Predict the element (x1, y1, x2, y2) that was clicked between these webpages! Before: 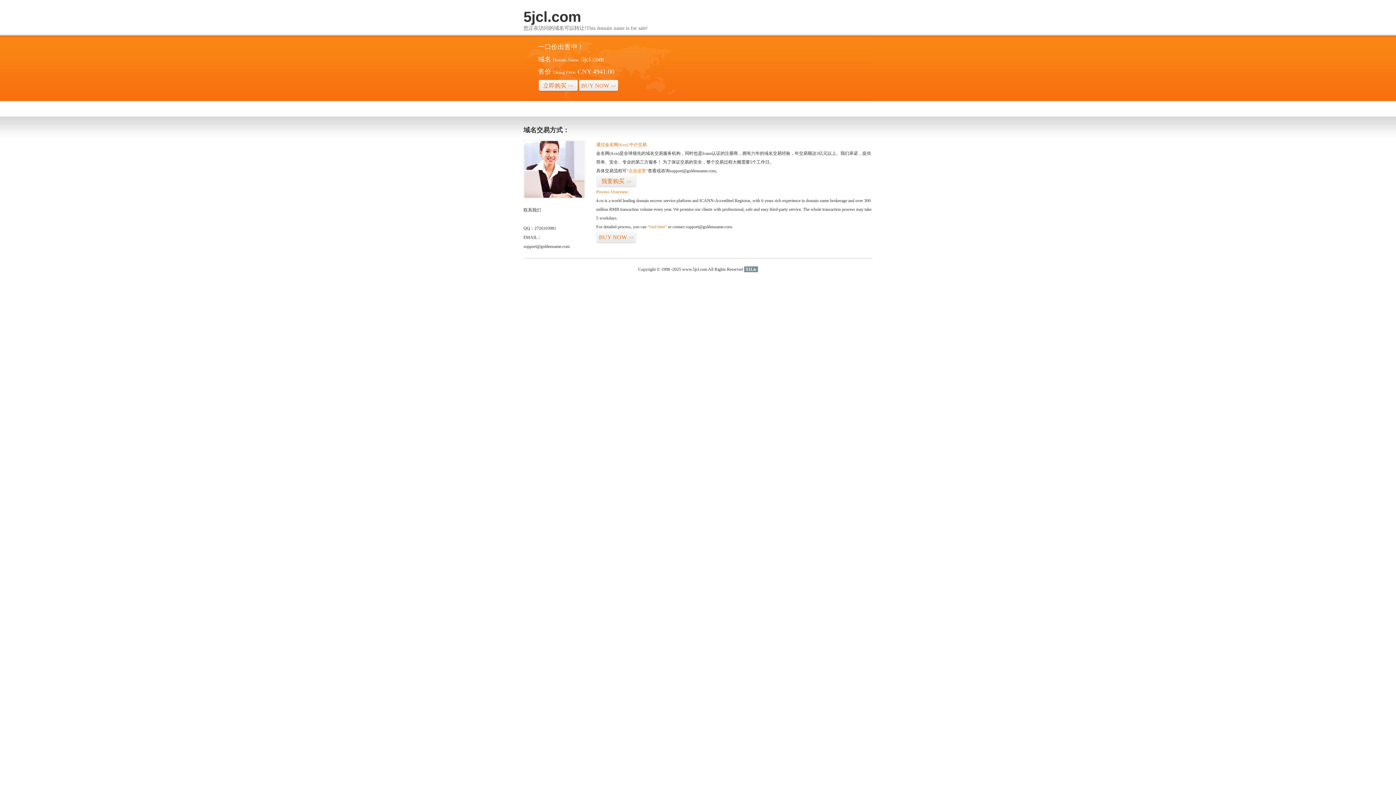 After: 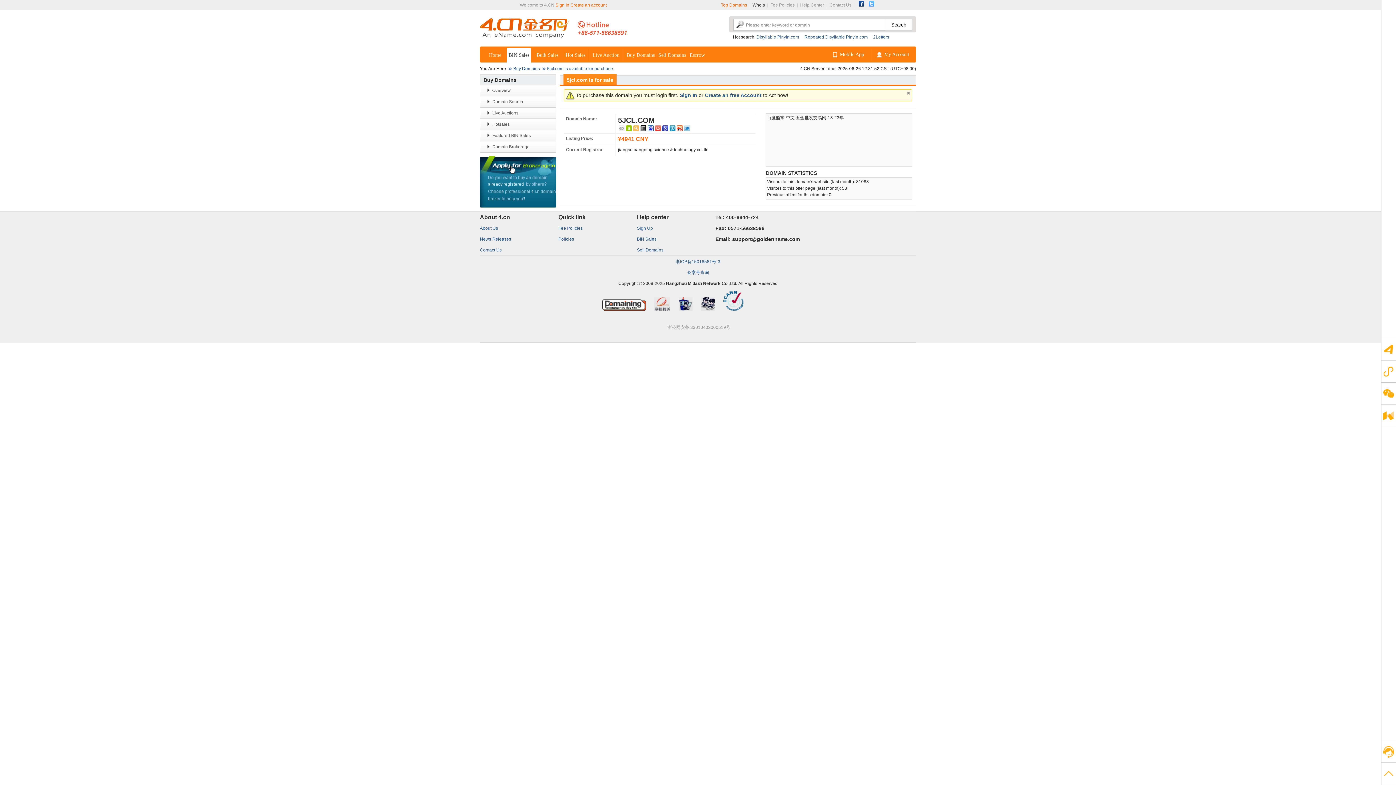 Action: bbox: (626, 168, 648, 173) label: “点击这里”